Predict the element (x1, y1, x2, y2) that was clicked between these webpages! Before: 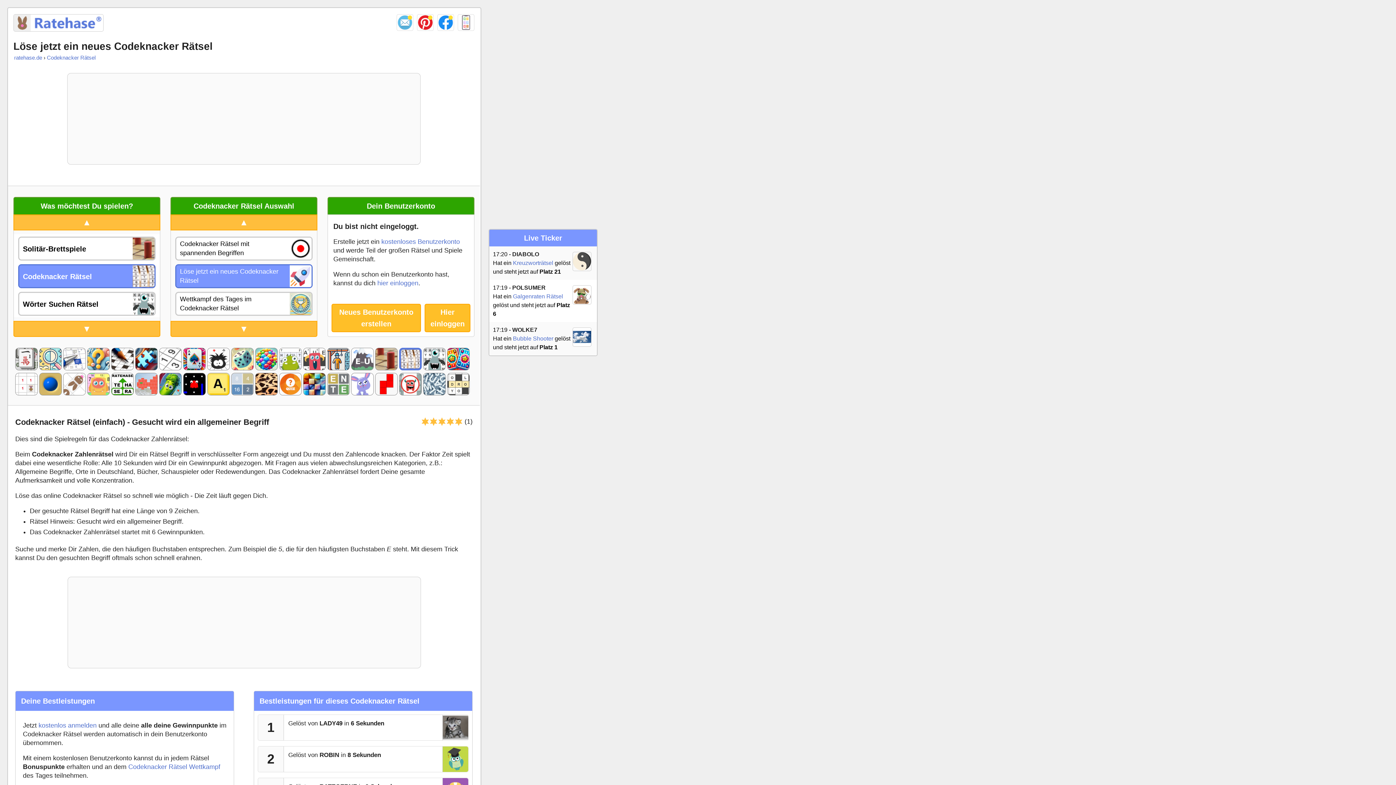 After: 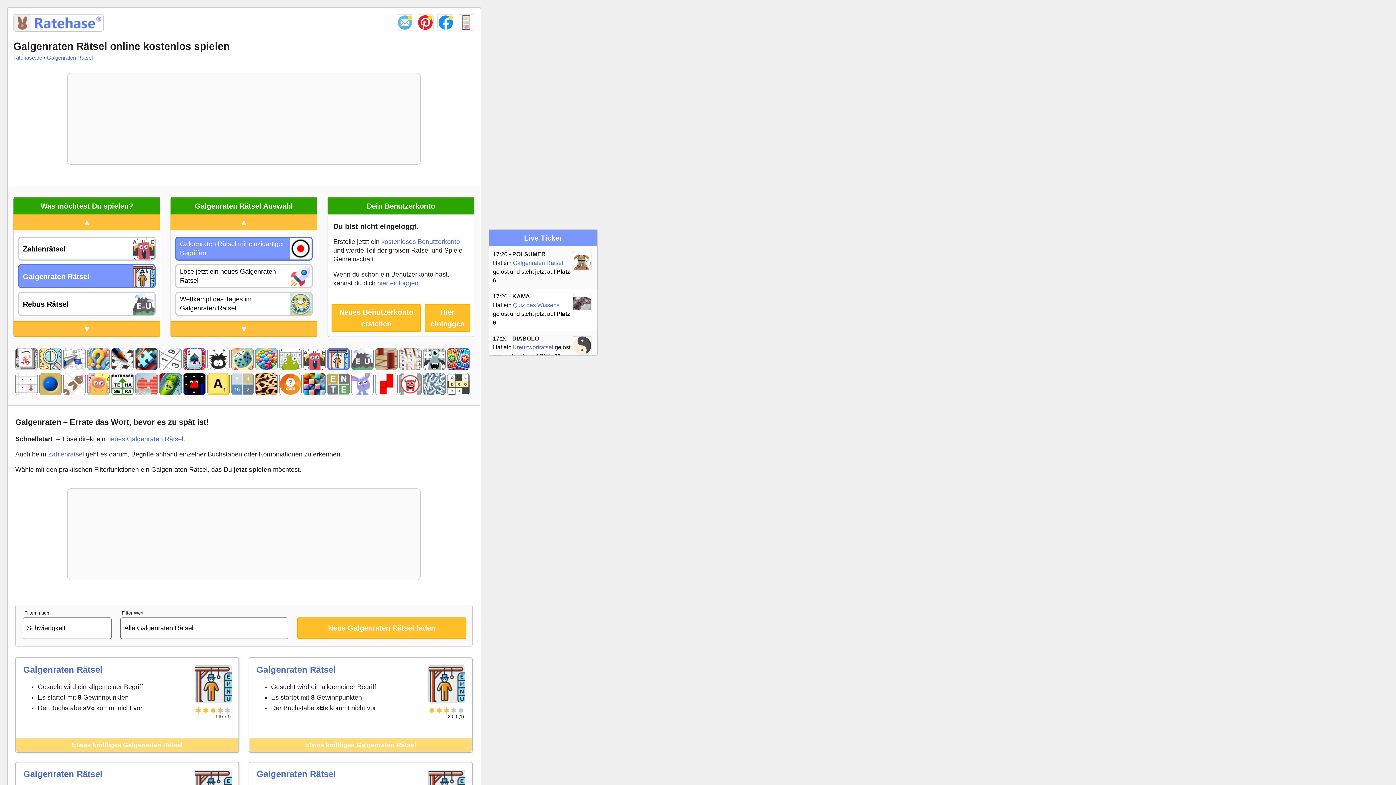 Action: label:   bbox: (327, 365, 351, 371)